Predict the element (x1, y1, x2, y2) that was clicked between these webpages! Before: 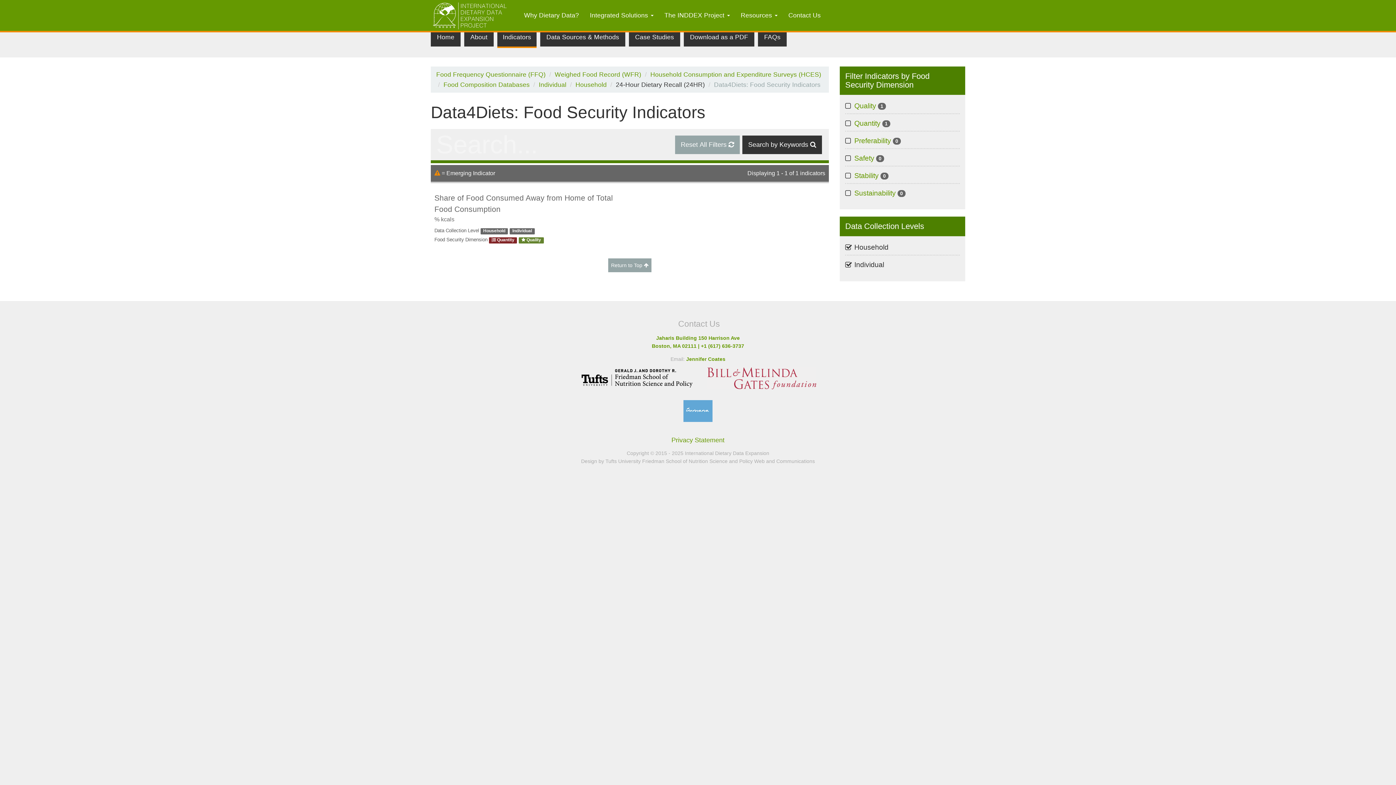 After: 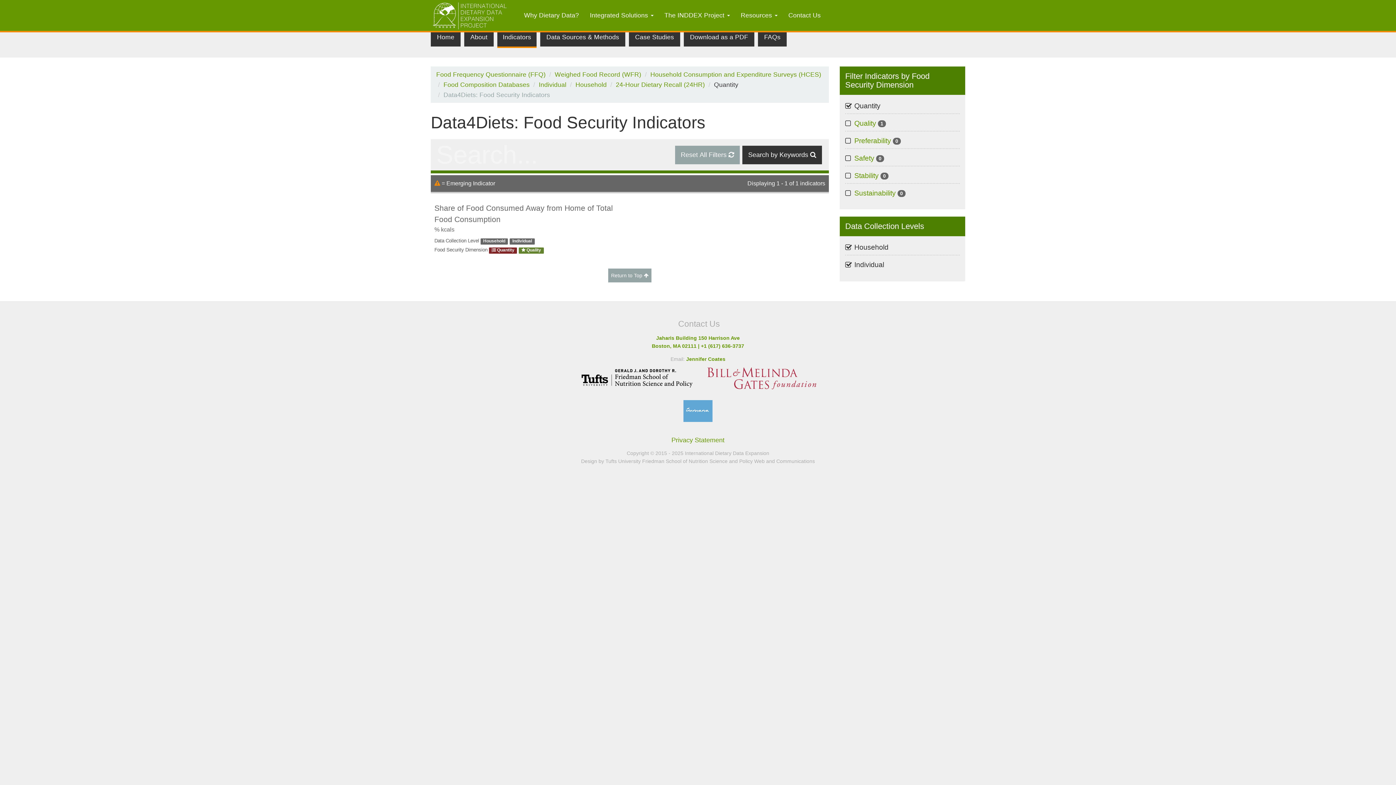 Action: label: Quantity 1
Apply Quantity filter bbox: (854, 117, 890, 128)